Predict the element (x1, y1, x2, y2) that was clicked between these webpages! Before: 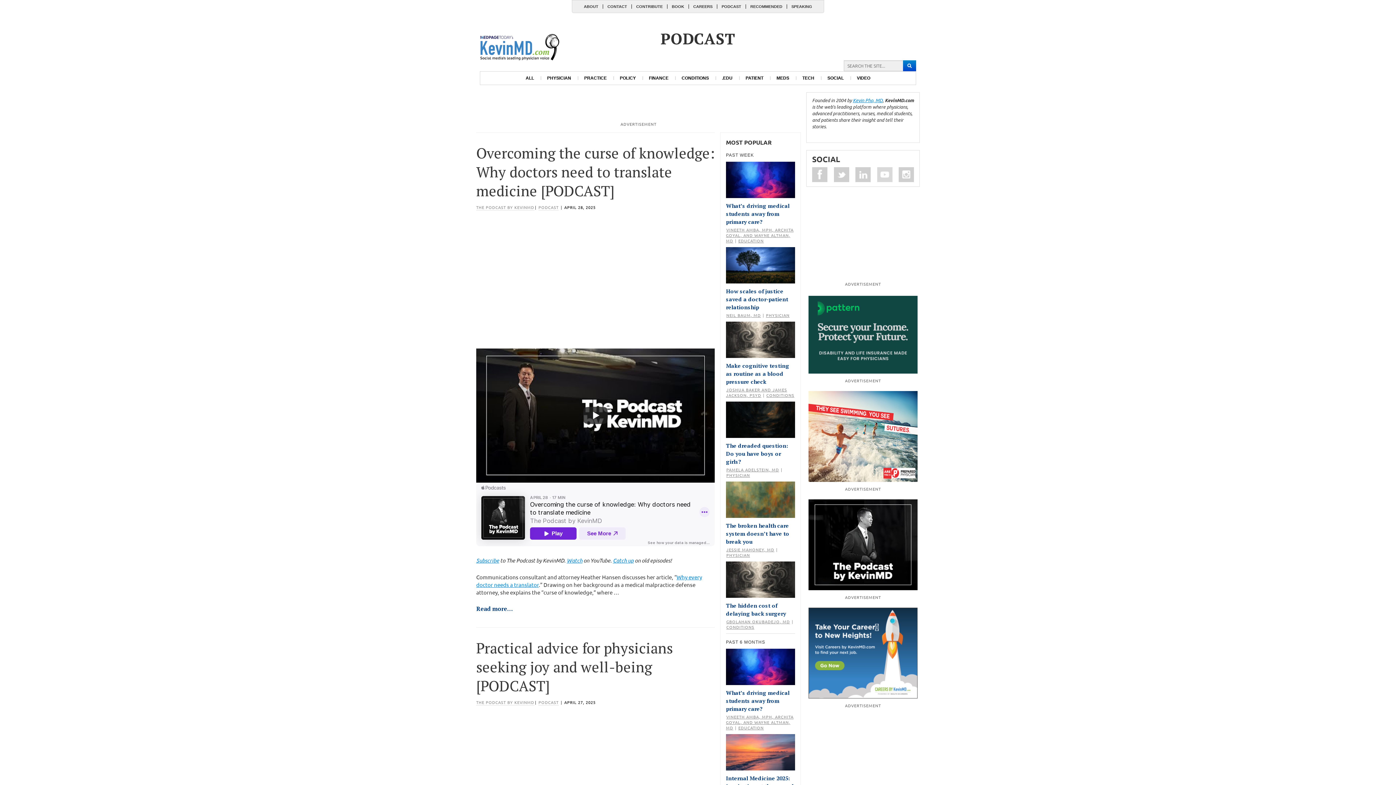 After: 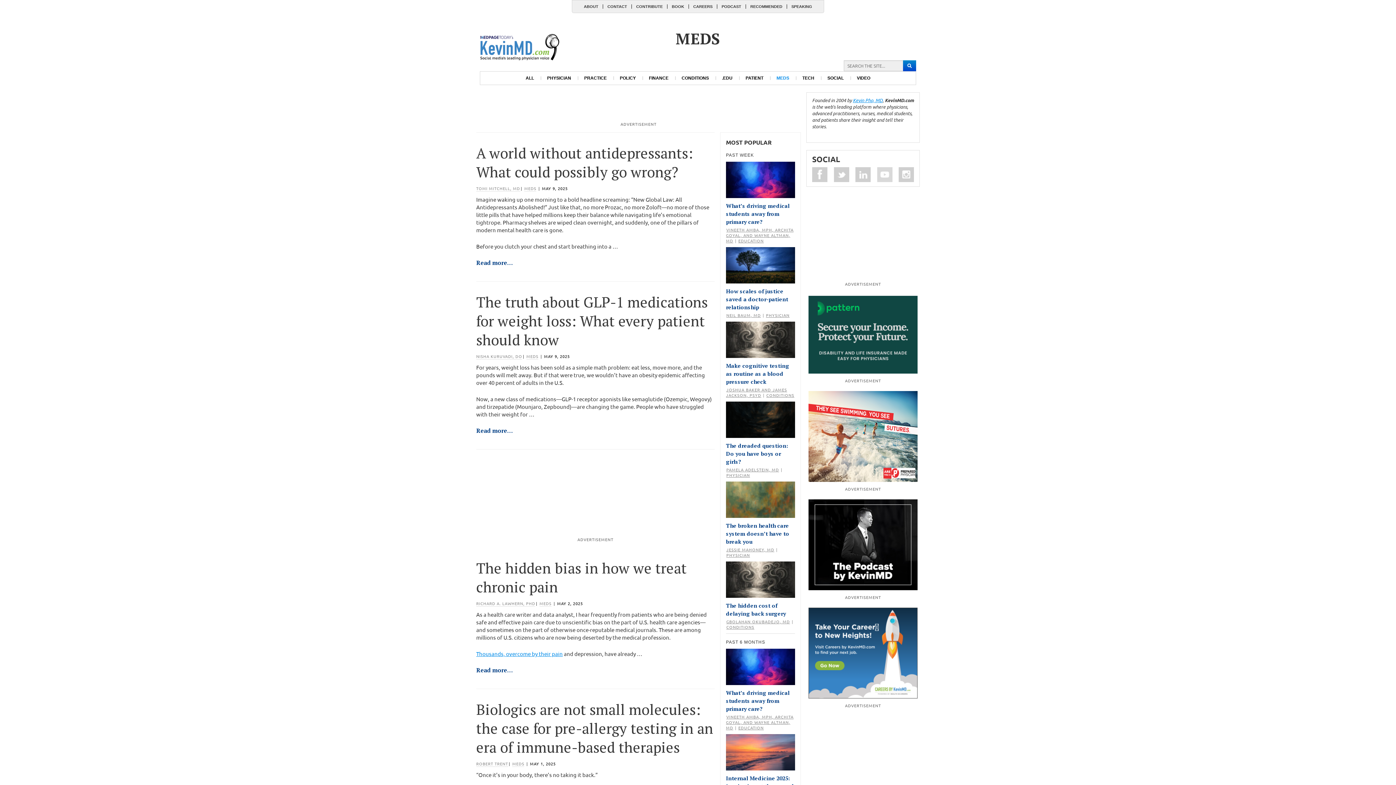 Action: bbox: (770, 71, 796, 84) label: MEDS